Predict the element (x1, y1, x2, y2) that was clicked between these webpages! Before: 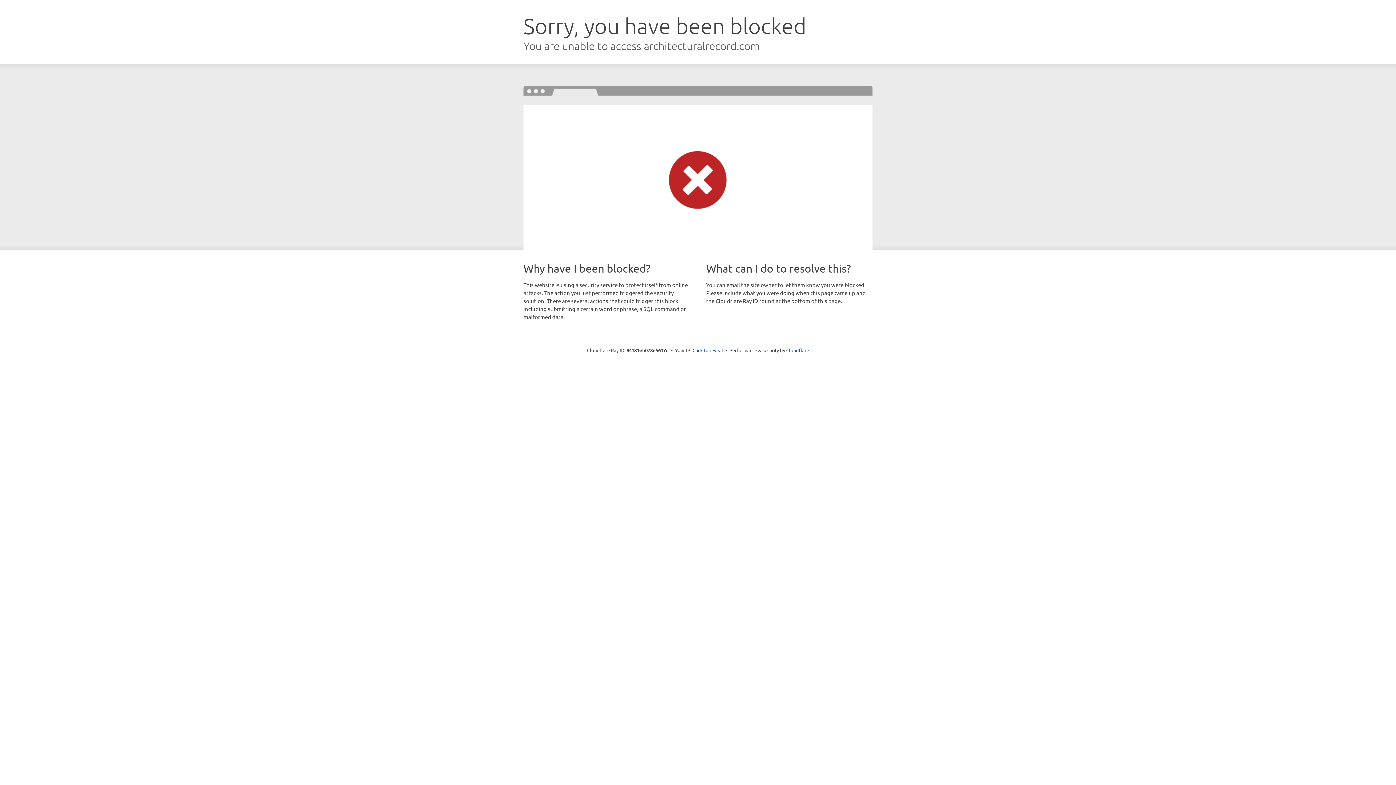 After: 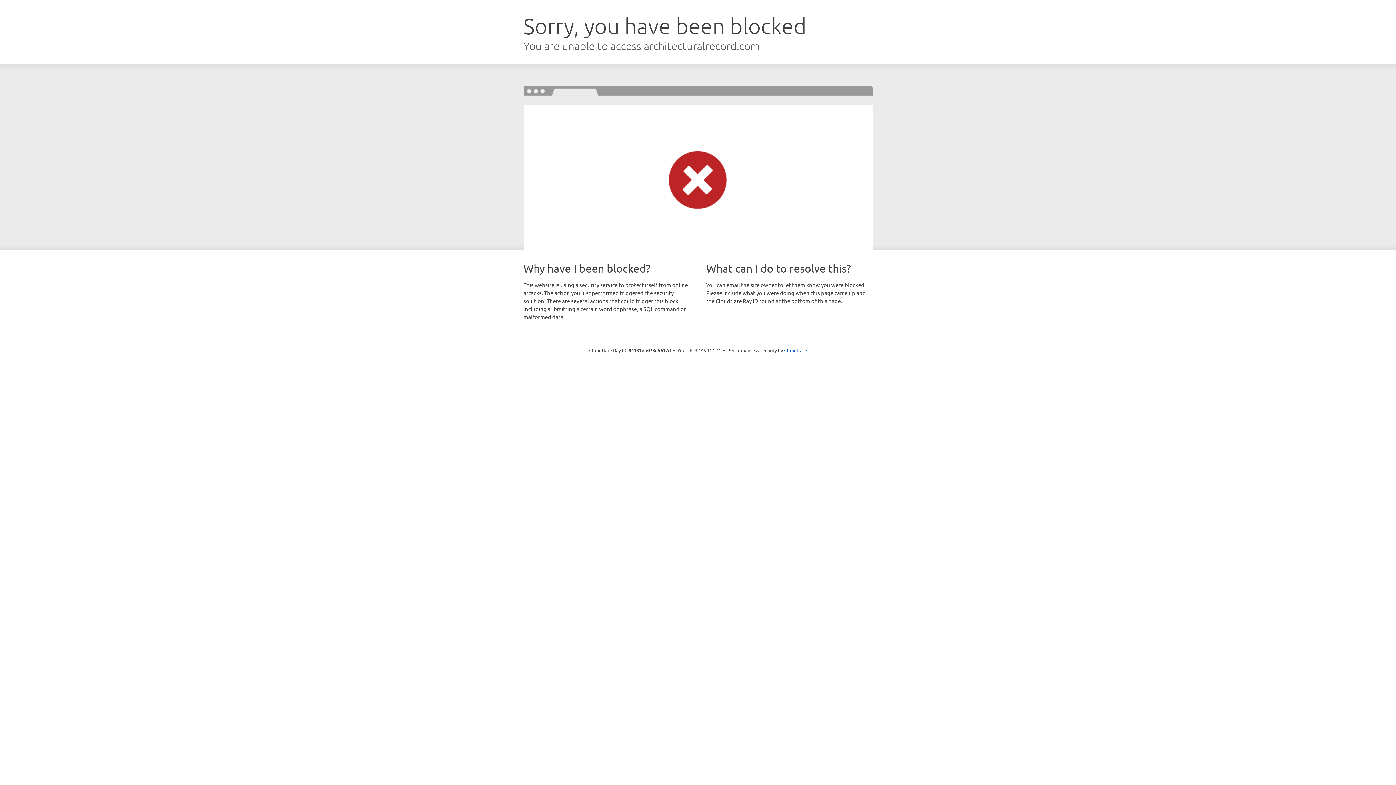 Action: bbox: (692, 346, 723, 353) label: Click to reveal